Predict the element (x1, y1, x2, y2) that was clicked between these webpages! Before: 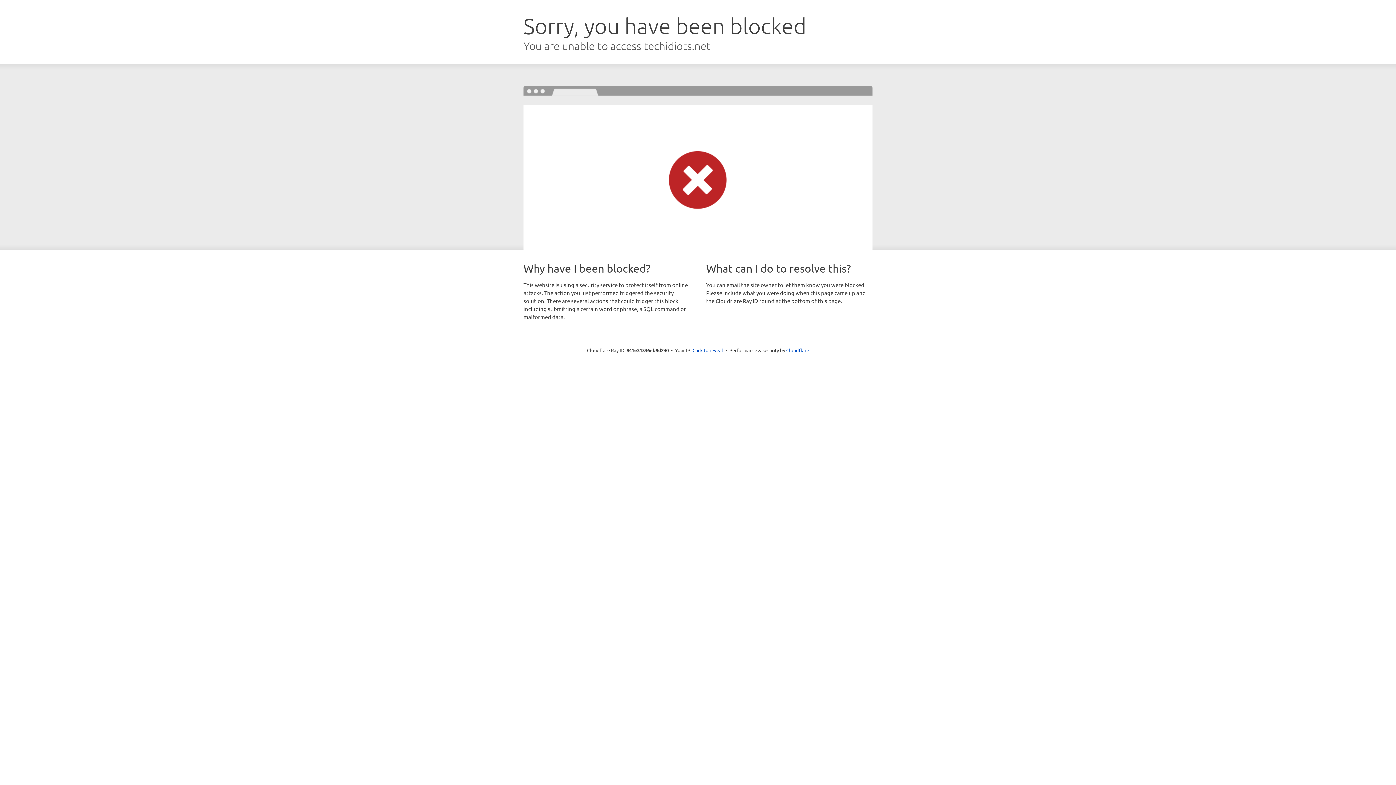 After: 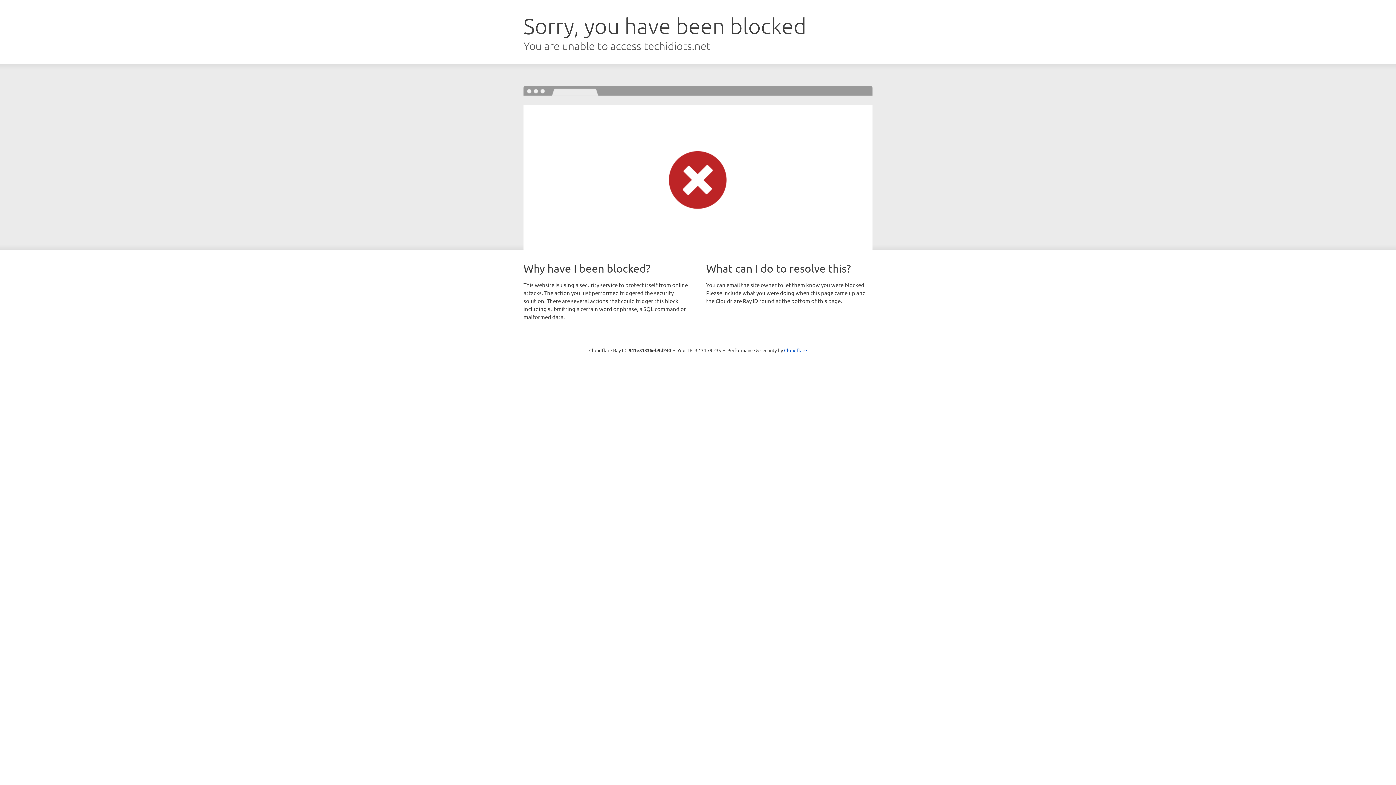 Action: bbox: (692, 346, 723, 353) label: Click to reveal